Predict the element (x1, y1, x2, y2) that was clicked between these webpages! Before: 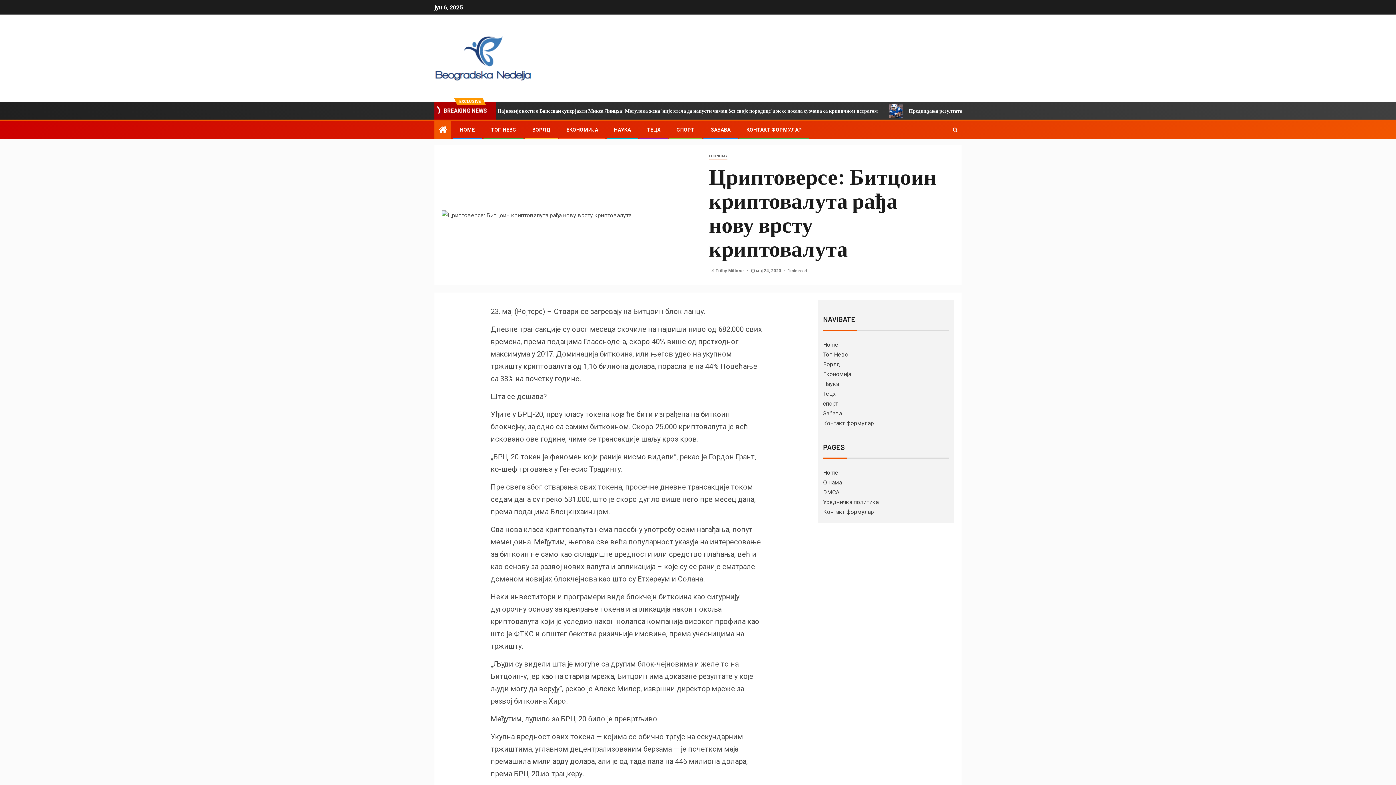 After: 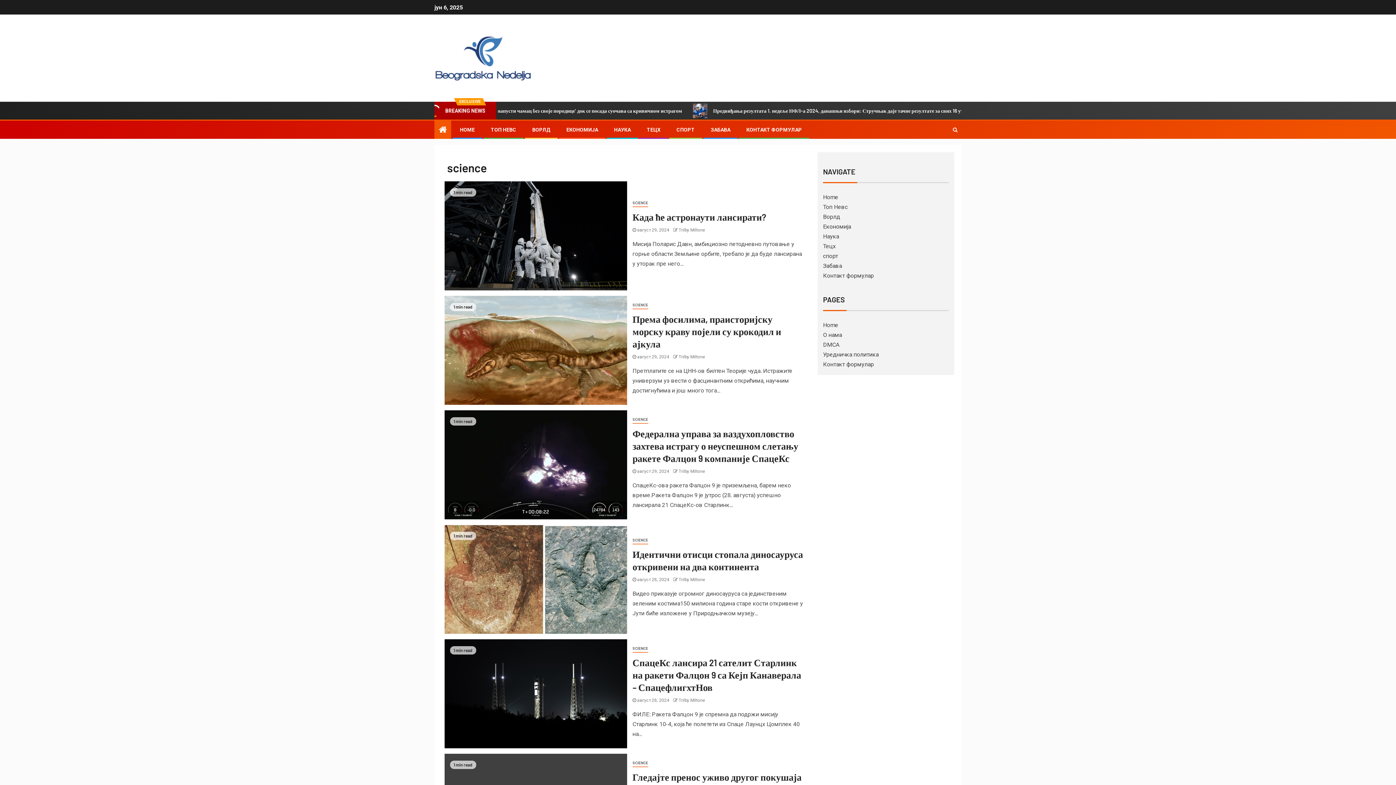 Action: bbox: (823, 380, 839, 387) label: Наука